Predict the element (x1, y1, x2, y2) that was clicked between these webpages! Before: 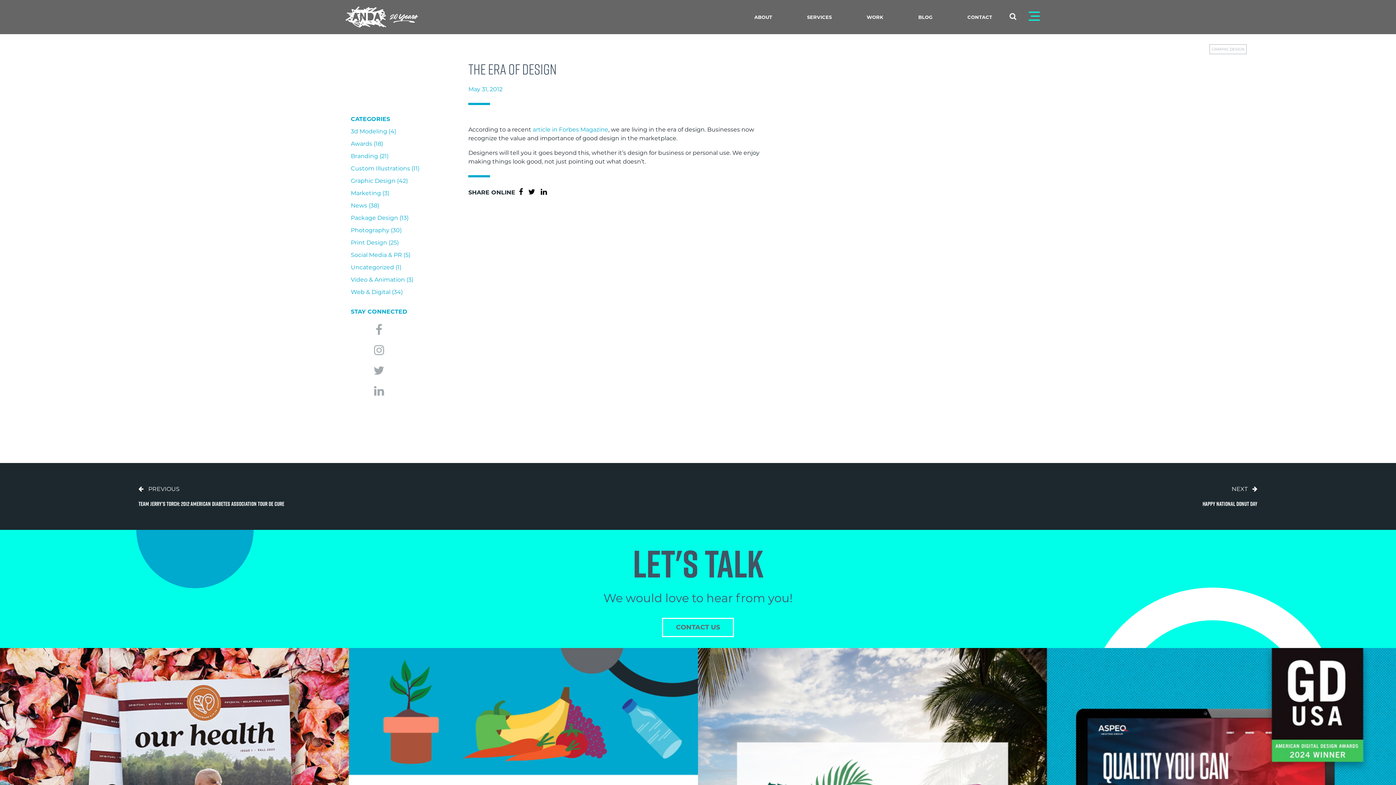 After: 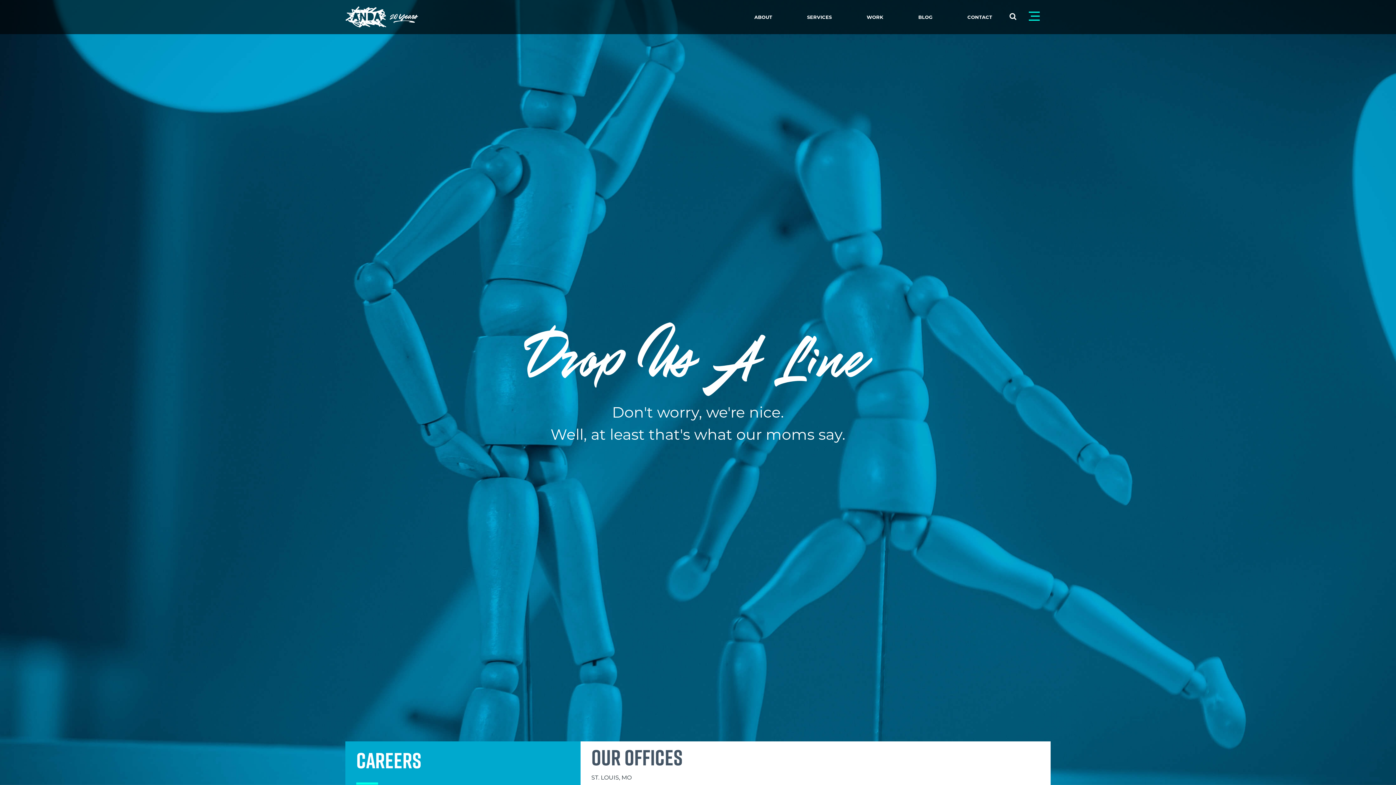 Action: bbox: (950, 0, 1009, 34) label: CONTACT